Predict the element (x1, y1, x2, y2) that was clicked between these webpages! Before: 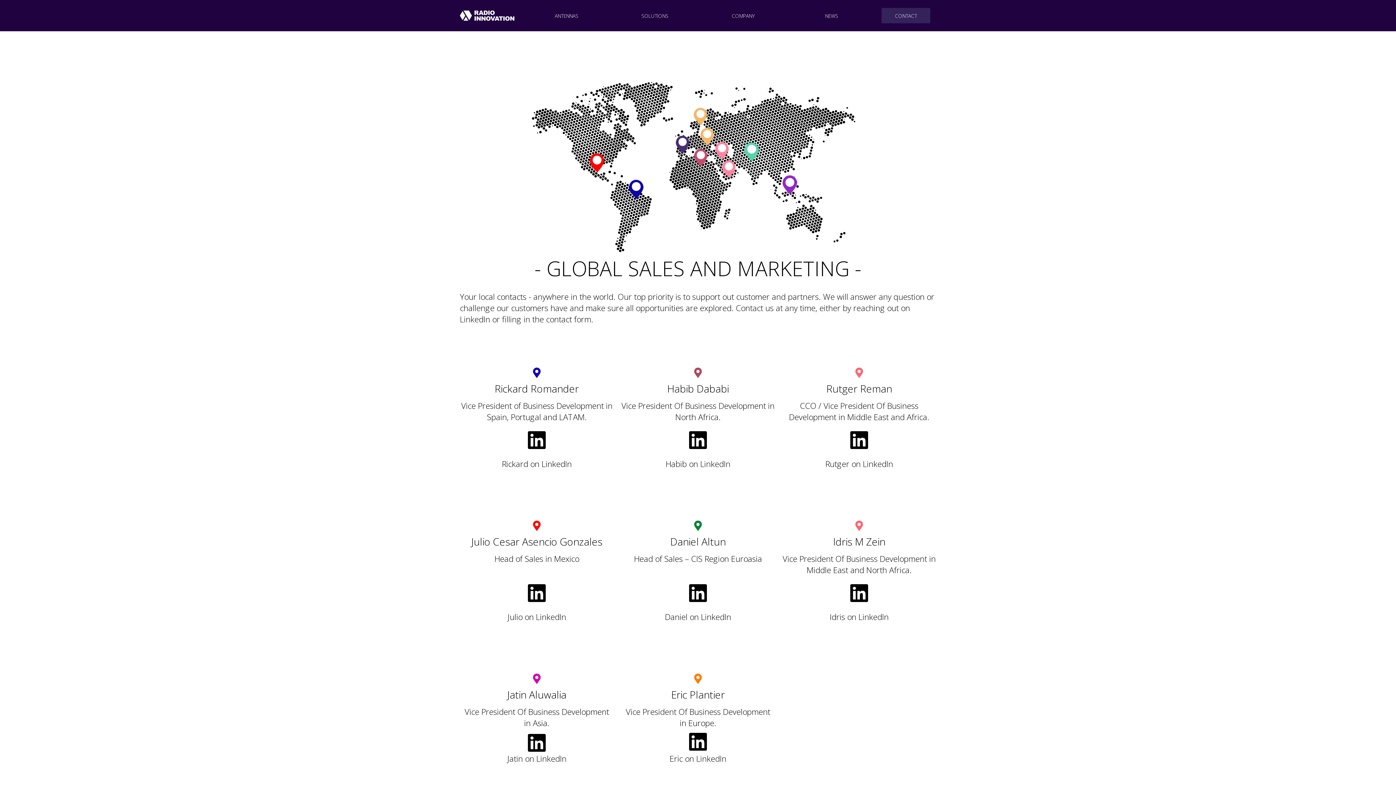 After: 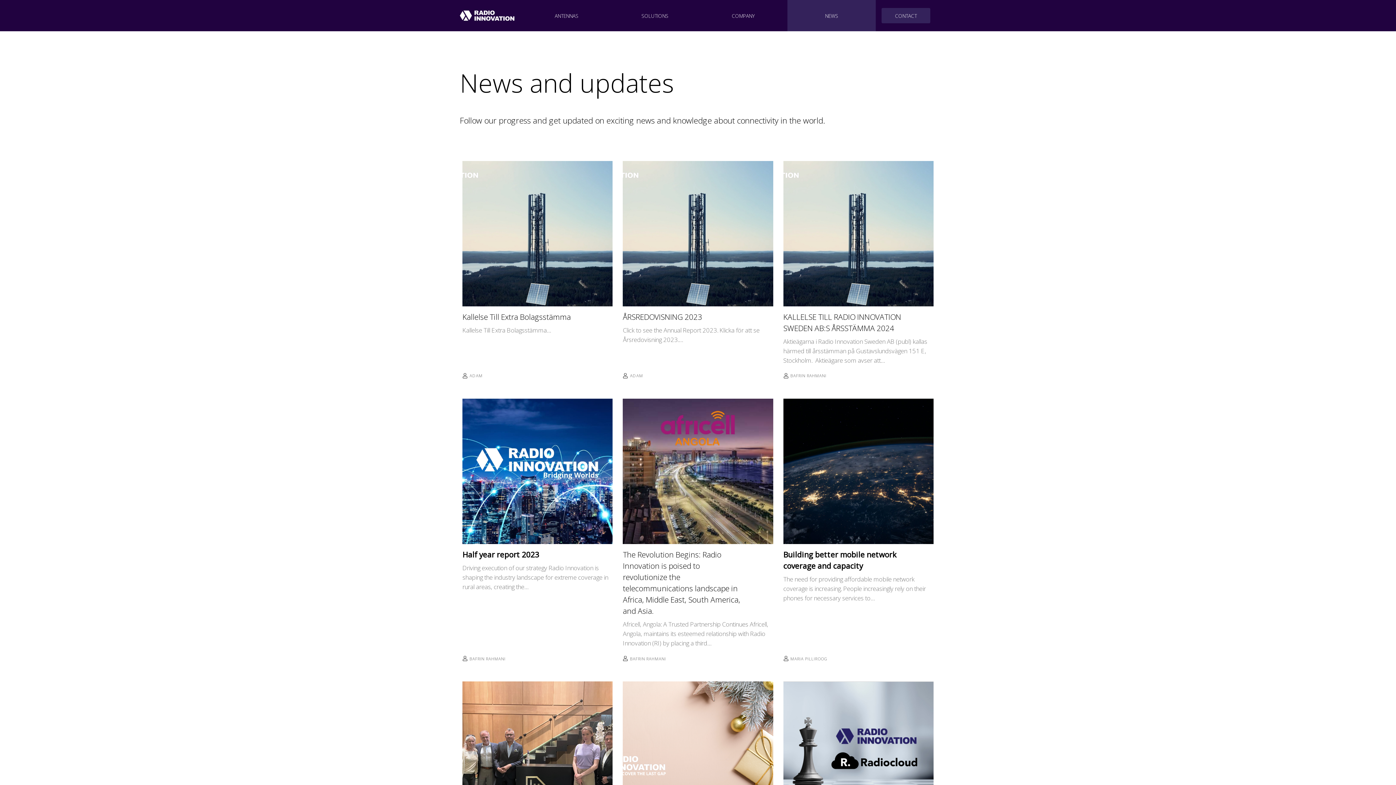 Action: bbox: (787, 0, 876, 31) label: NEWS